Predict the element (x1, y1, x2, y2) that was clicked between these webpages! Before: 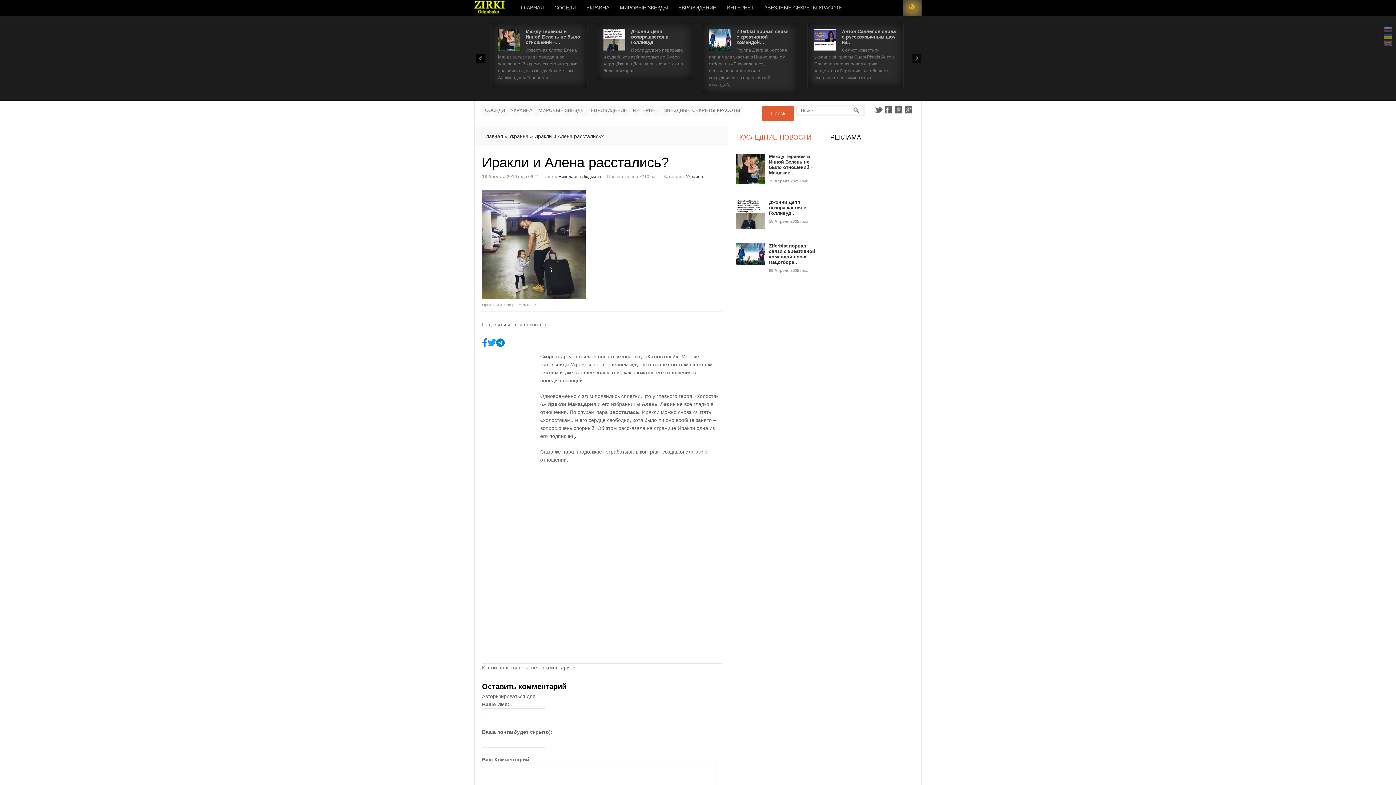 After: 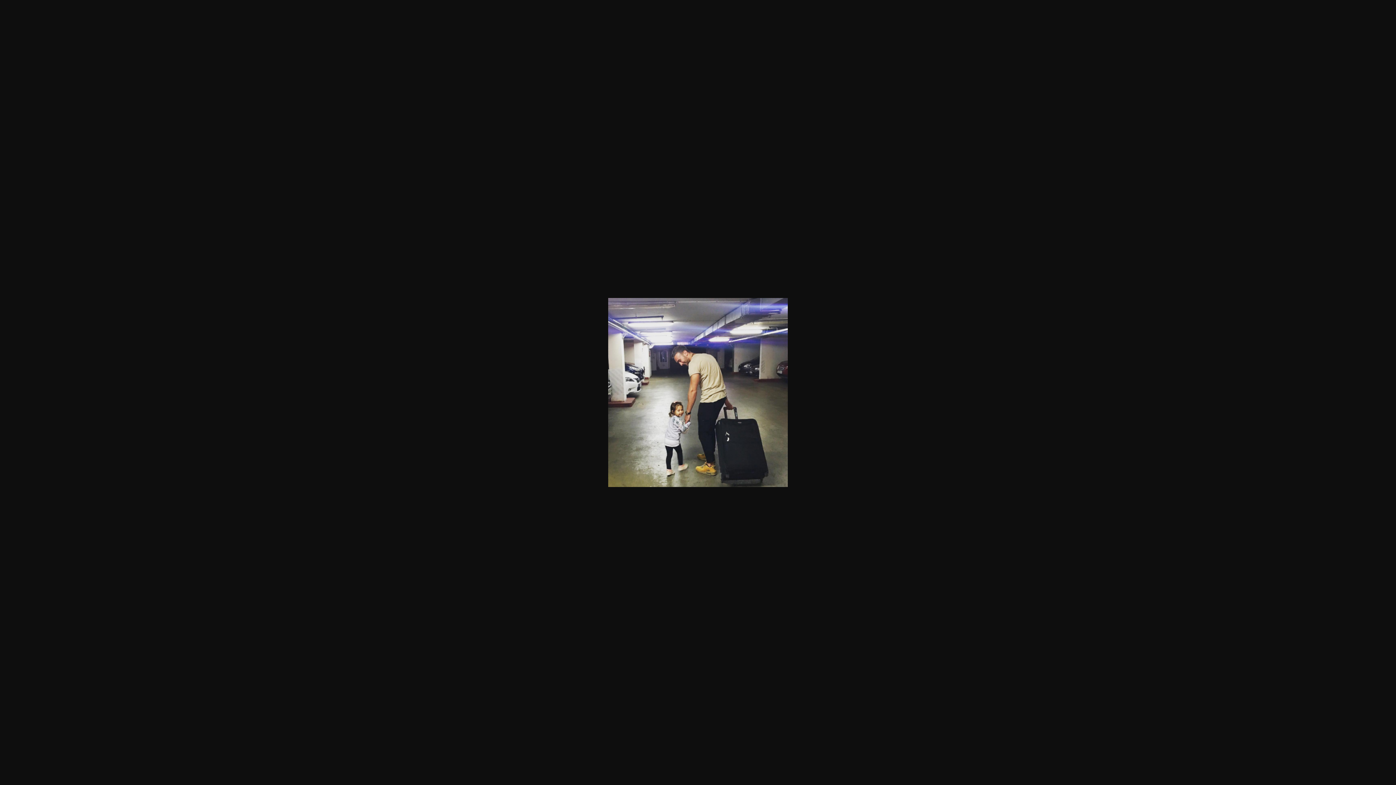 Action: bbox: (482, 189, 602, 298)